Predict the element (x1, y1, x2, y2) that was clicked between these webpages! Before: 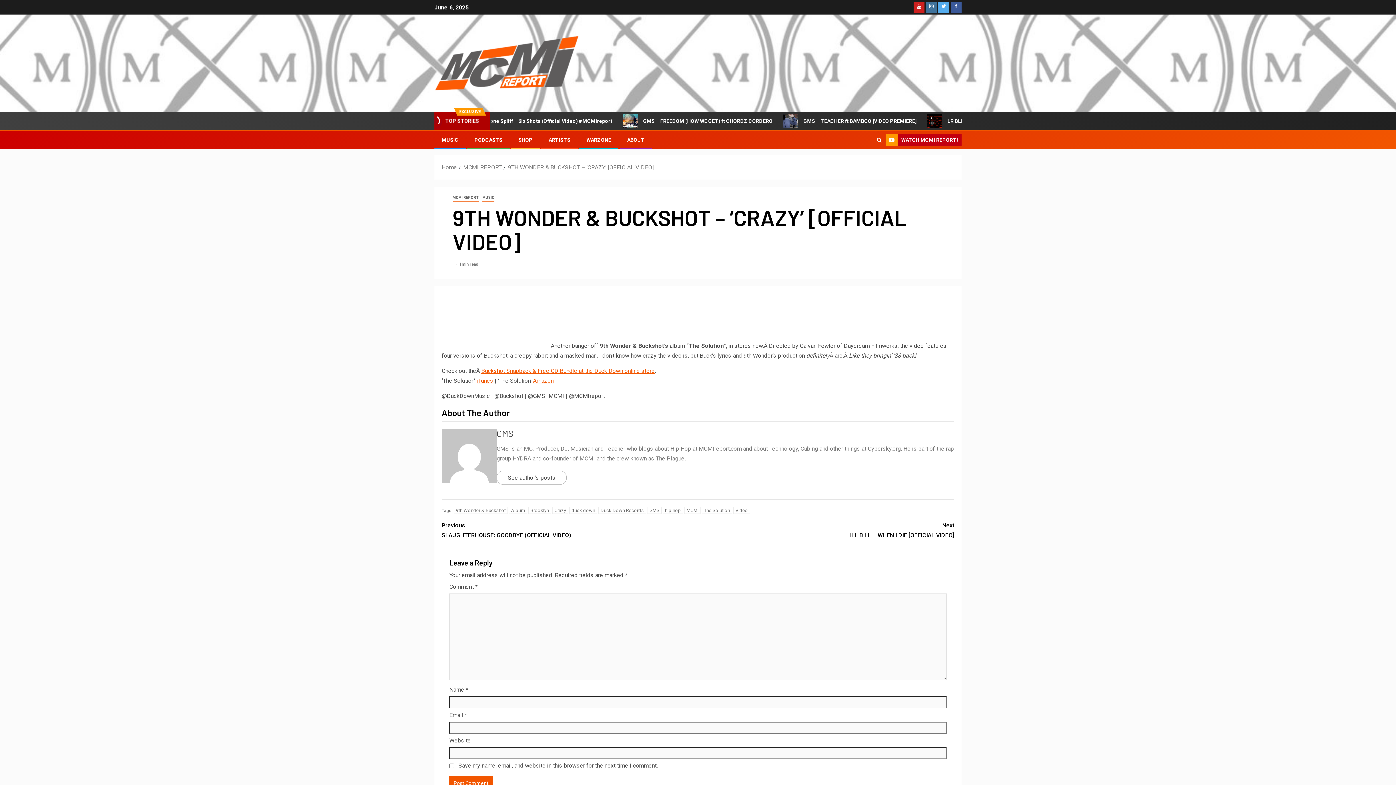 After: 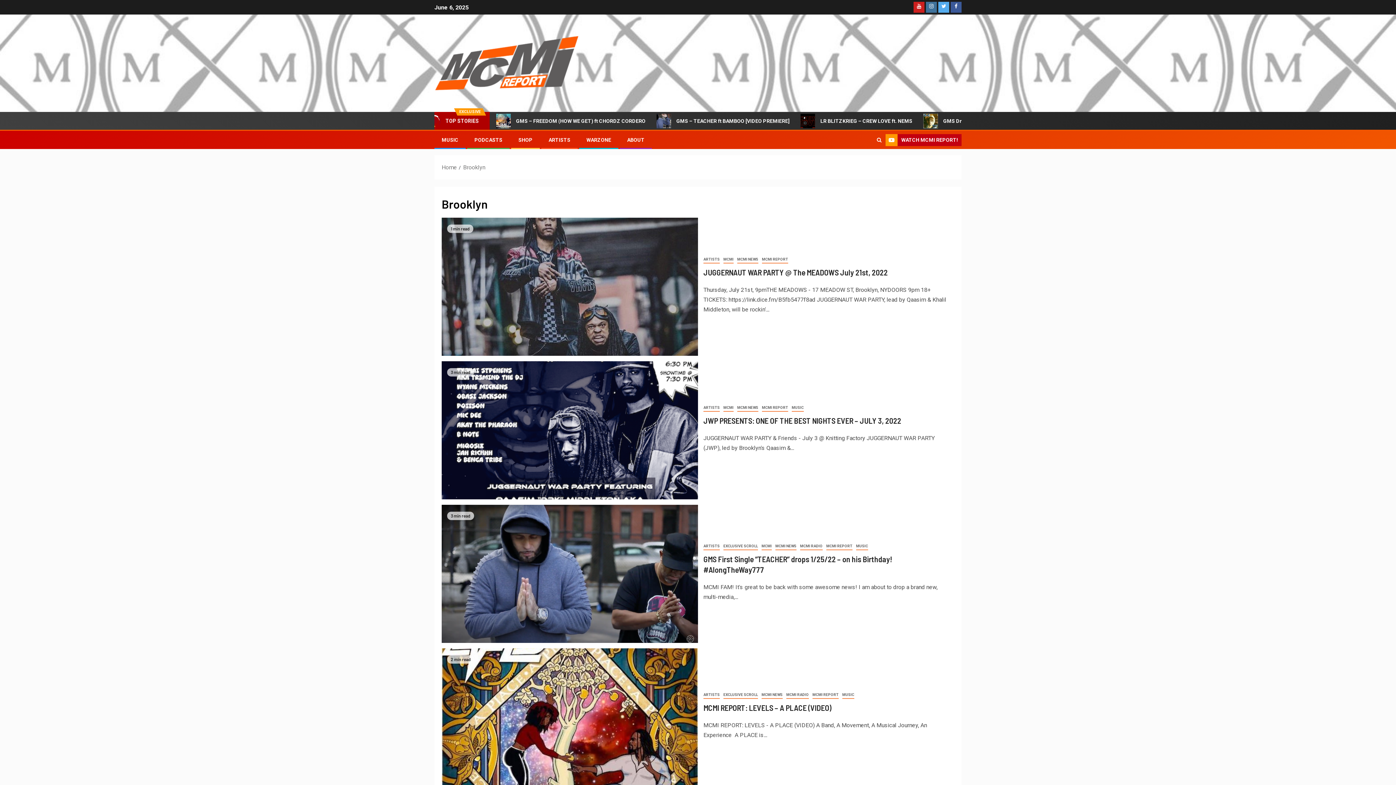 Action: bbox: (528, 507, 551, 514) label: Brooklyn